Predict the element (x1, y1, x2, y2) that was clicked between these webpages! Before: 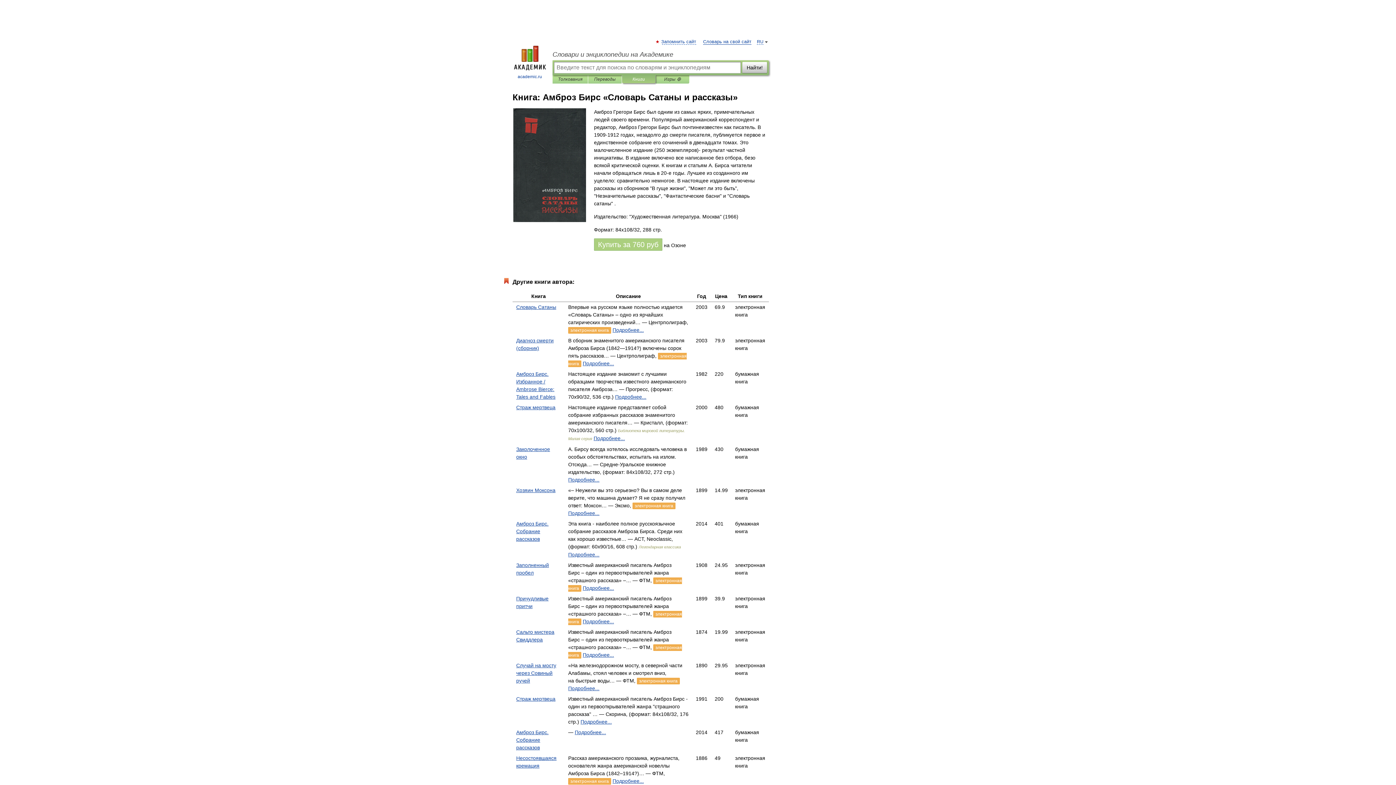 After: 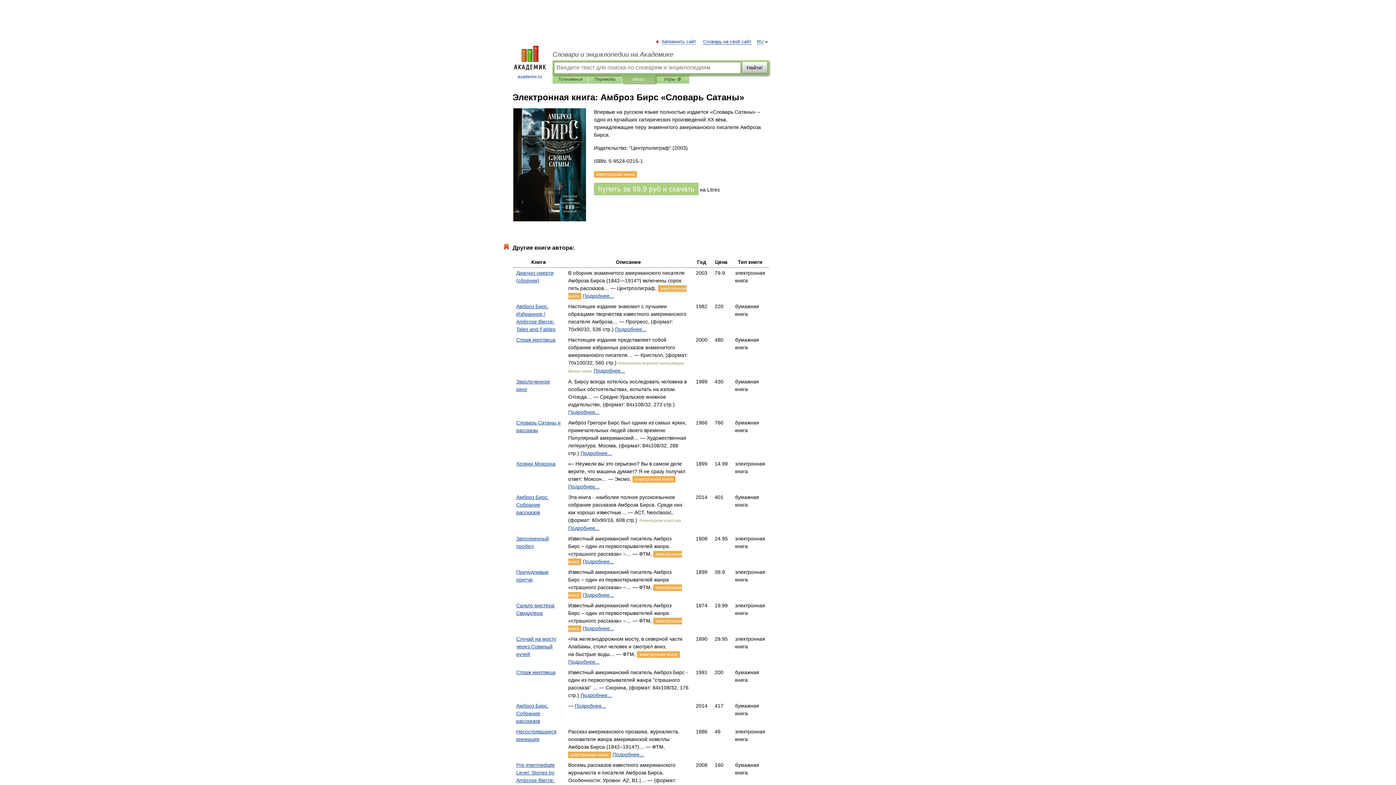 Action: bbox: (516, 304, 556, 310) label: Словарь Сатаны